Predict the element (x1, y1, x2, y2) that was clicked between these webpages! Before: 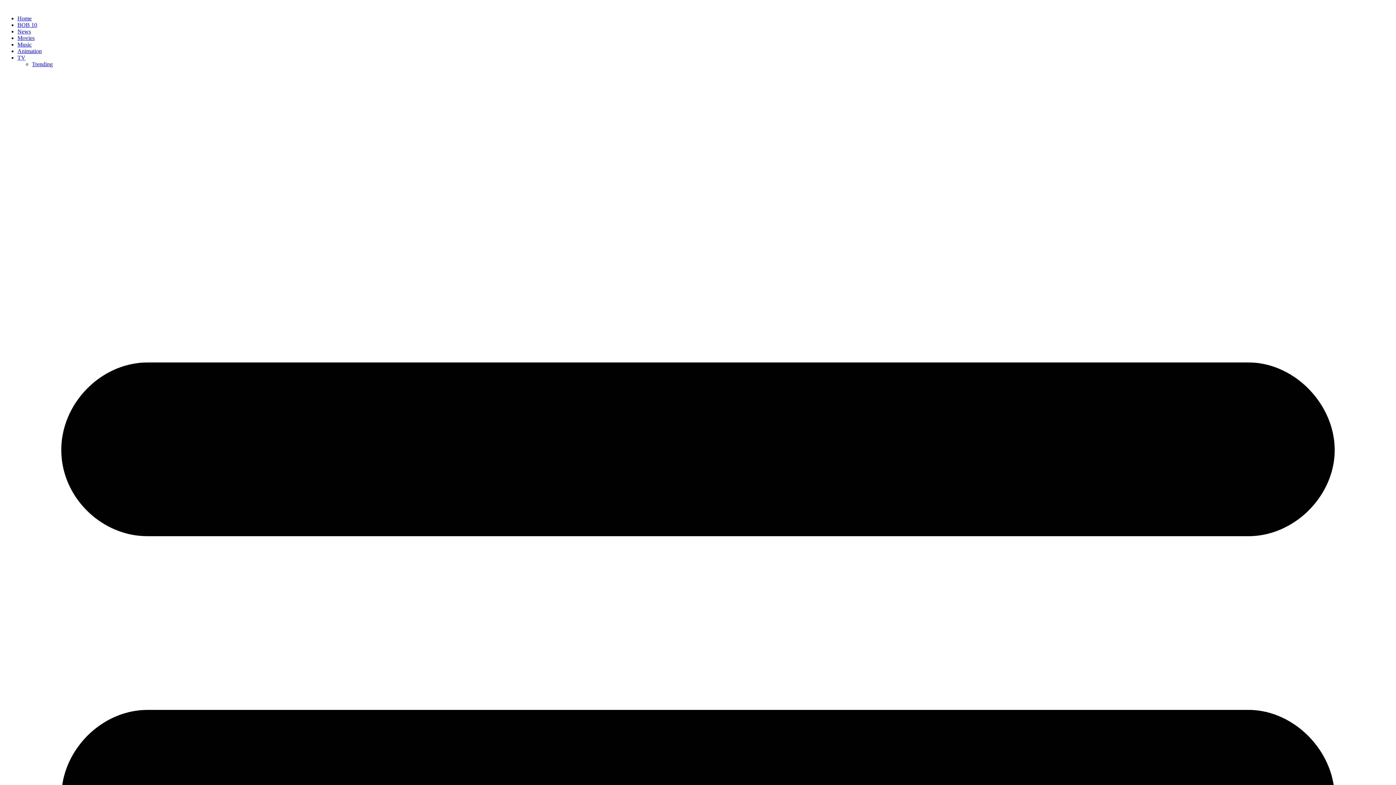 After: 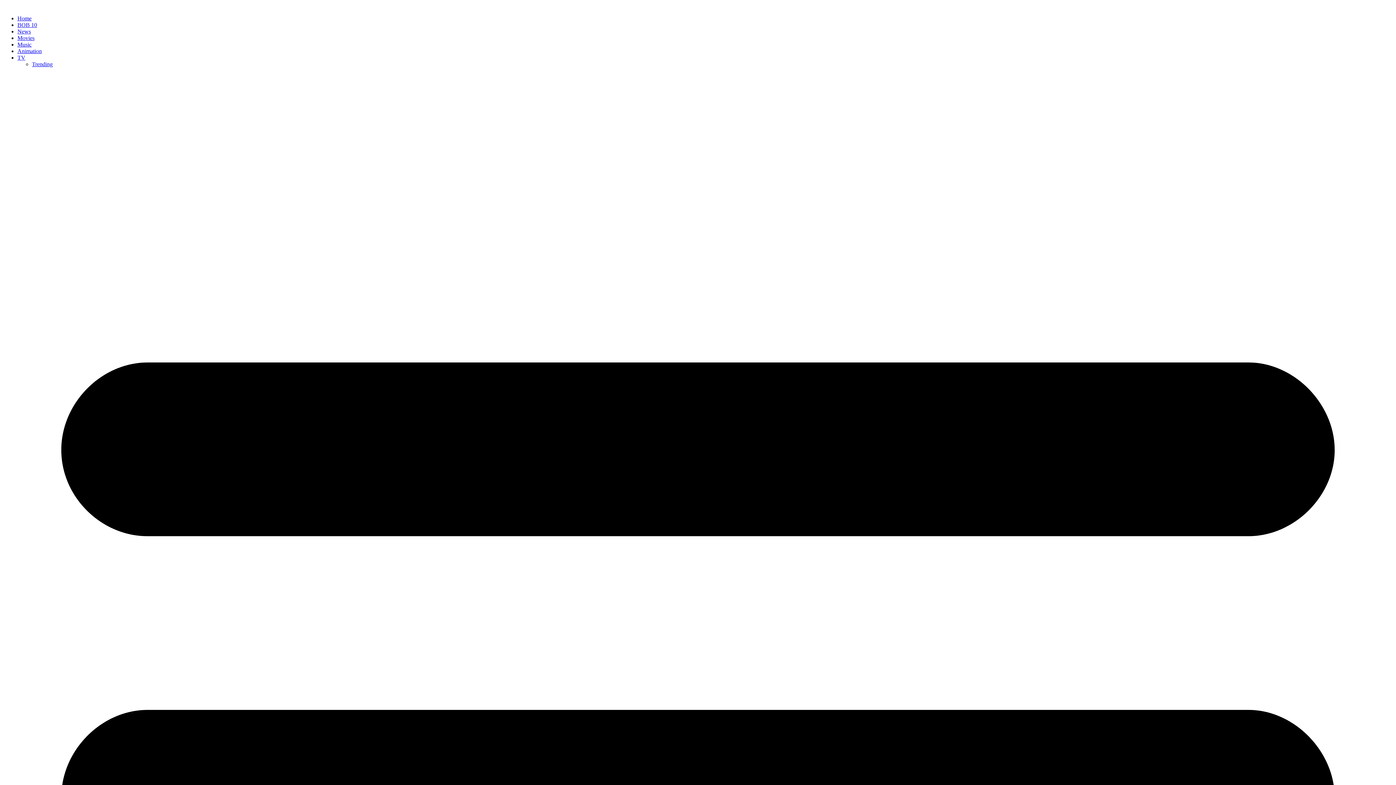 Action: bbox: (17, 41, 31, 47) label: Music